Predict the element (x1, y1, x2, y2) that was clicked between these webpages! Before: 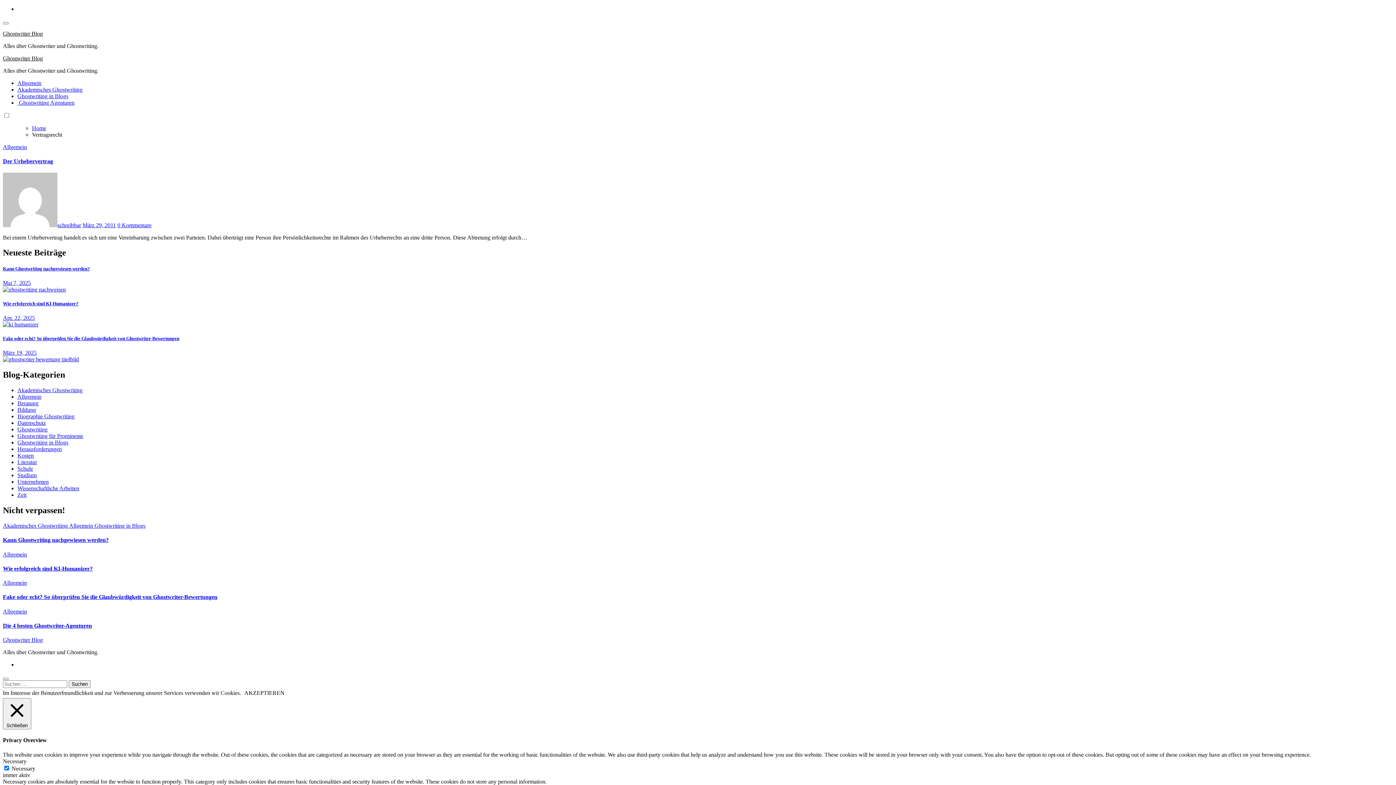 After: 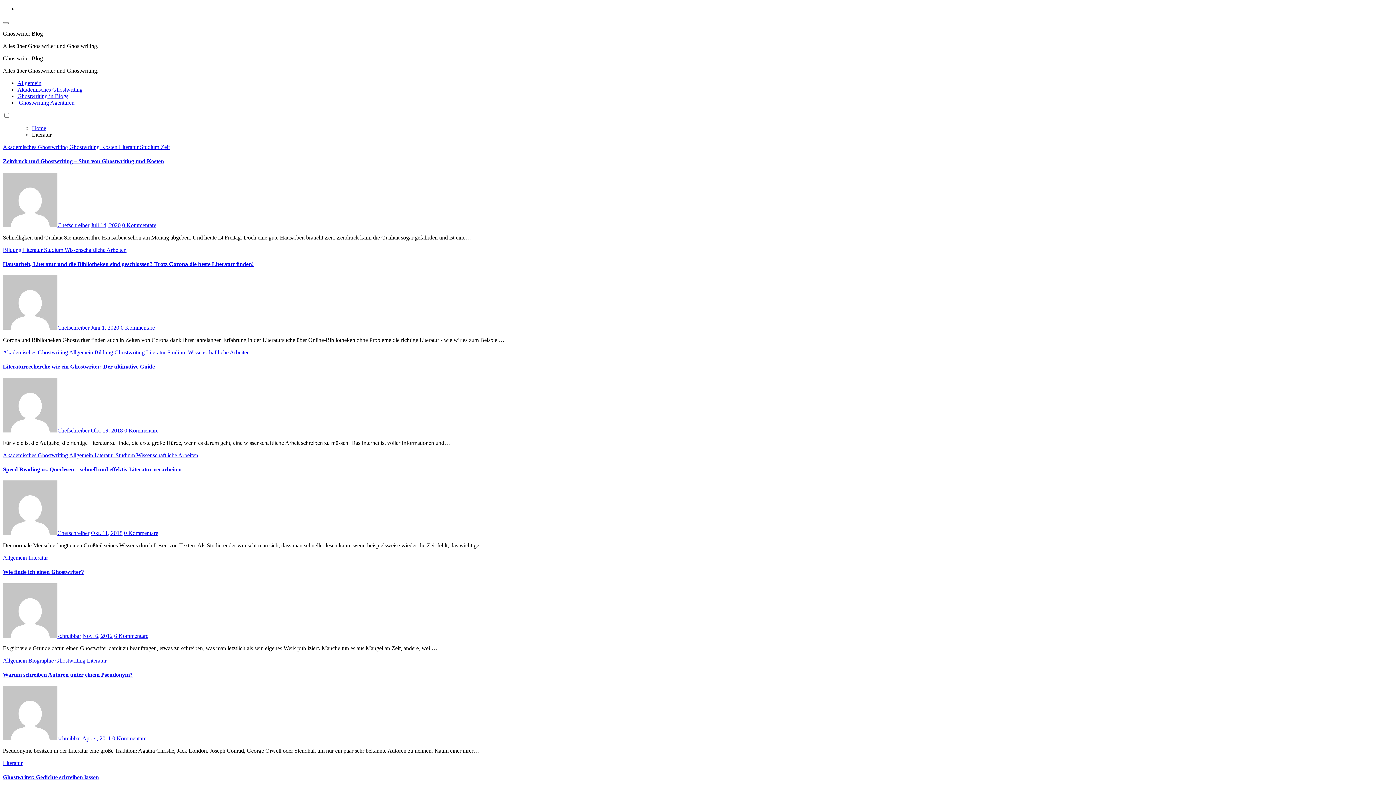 Action: label: Literatur bbox: (17, 459, 37, 465)